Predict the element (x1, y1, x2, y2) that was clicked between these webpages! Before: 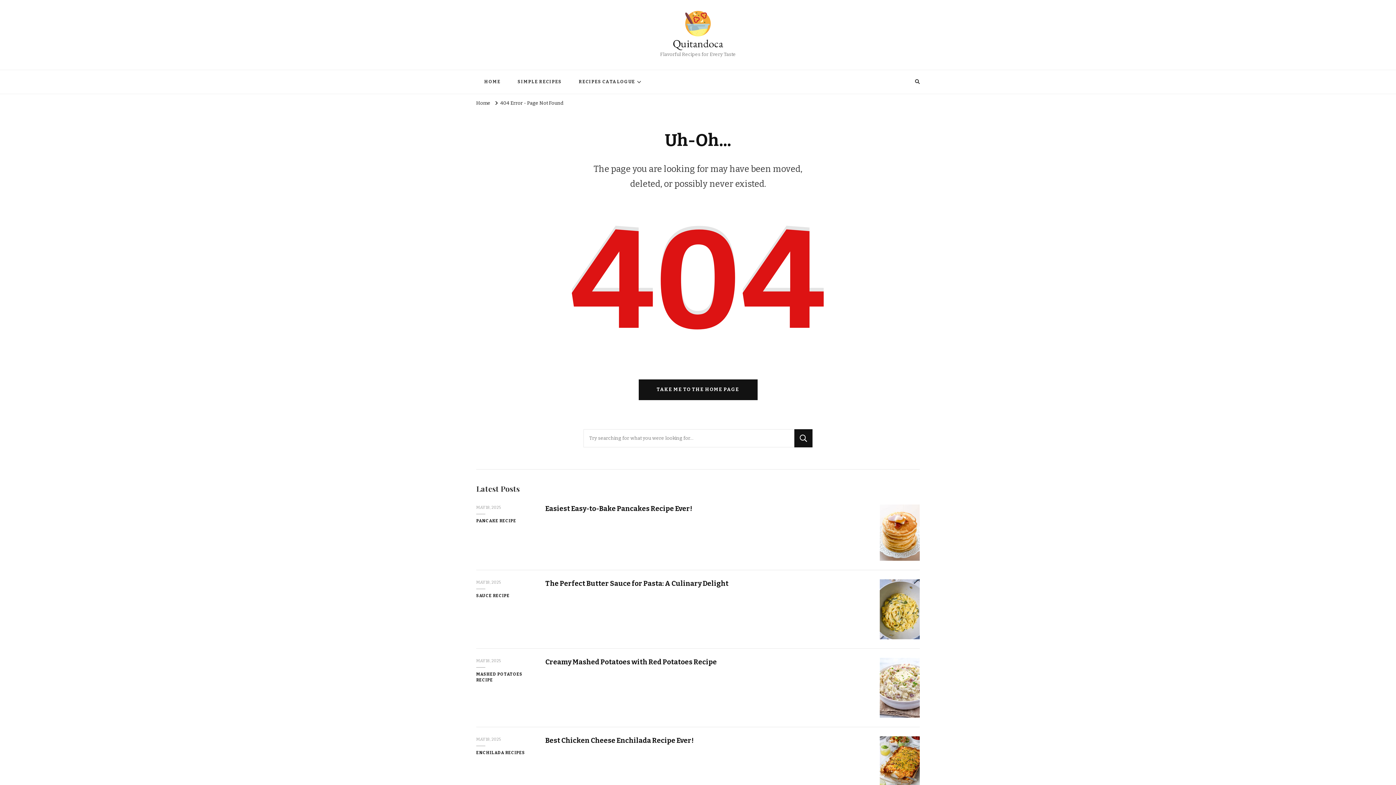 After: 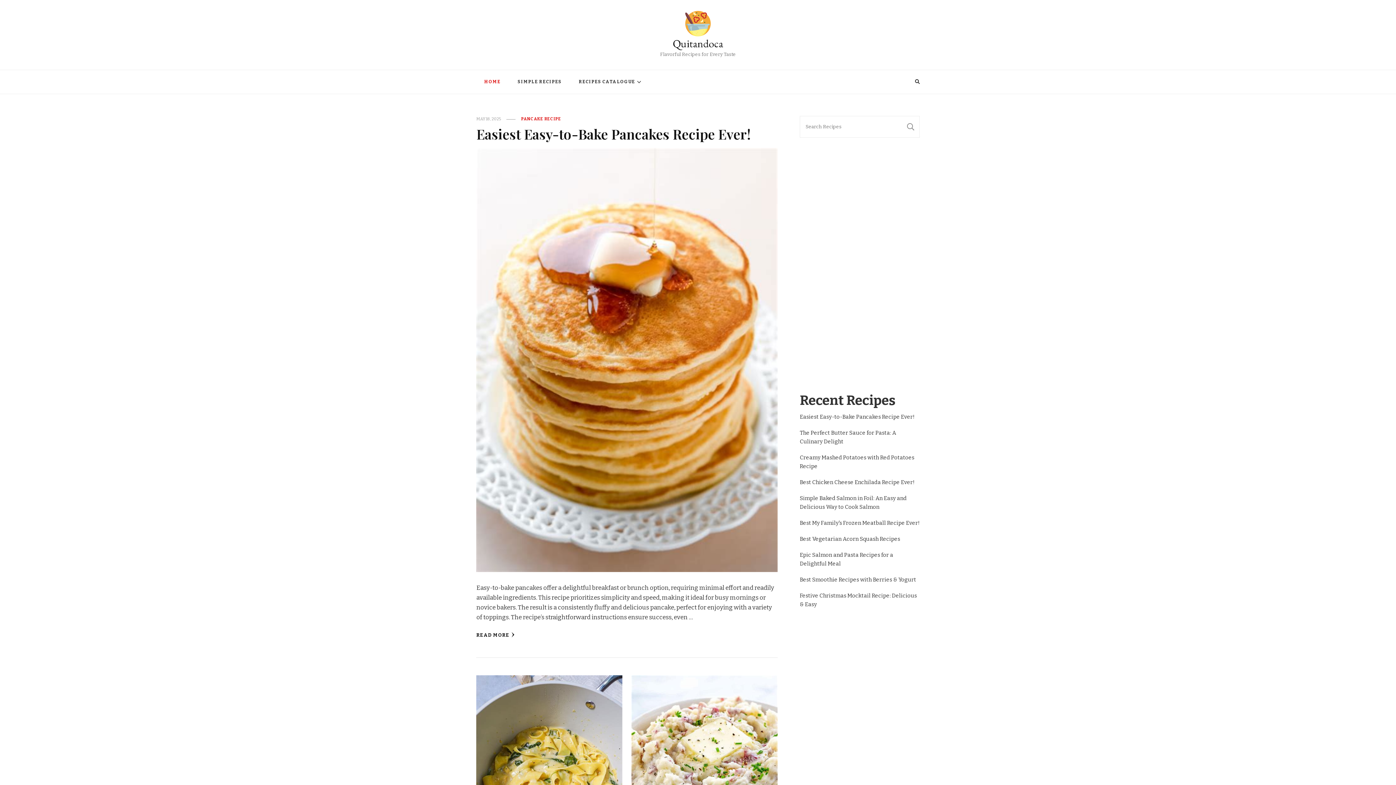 Action: label: Home bbox: (476, 100, 490, 106)